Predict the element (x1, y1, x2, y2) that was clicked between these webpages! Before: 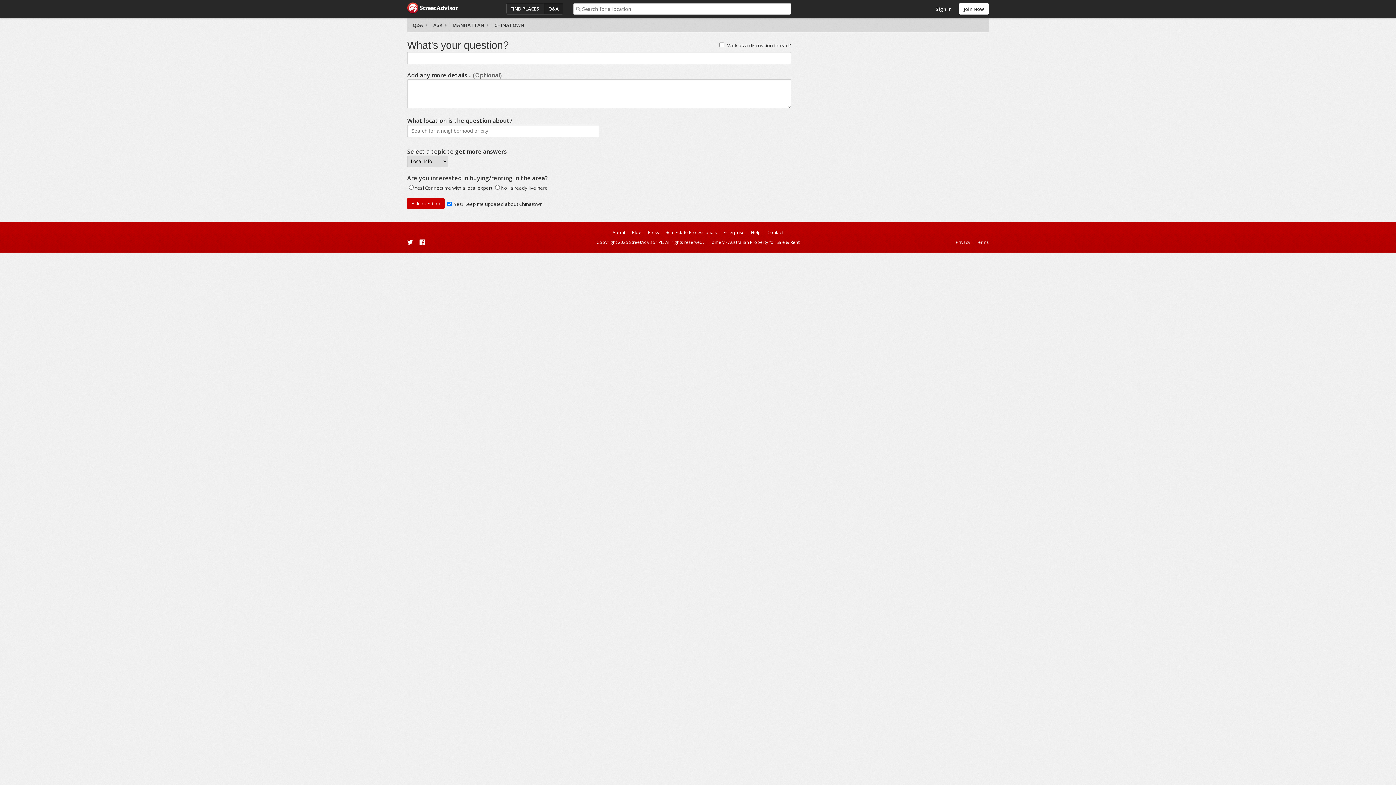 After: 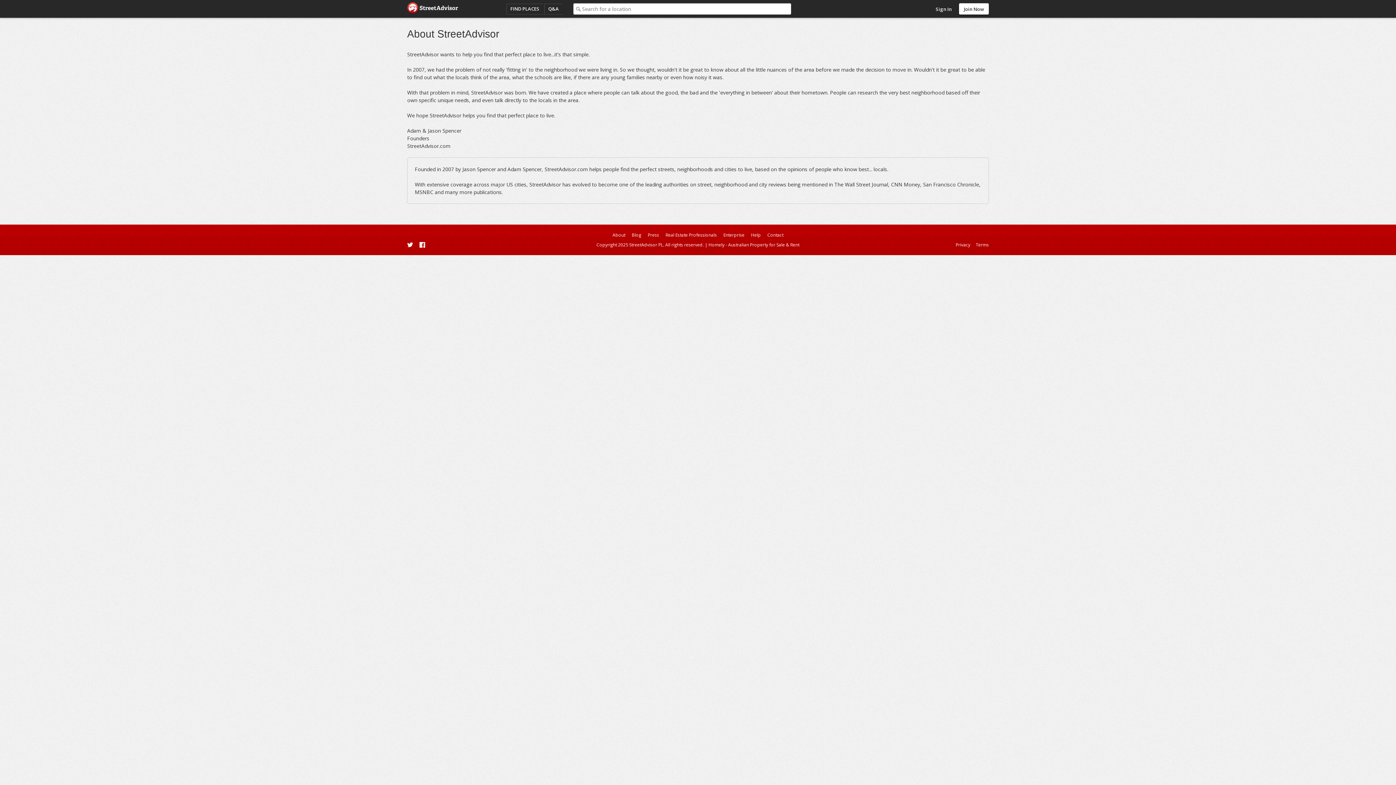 Action: label: About bbox: (612, 229, 625, 235)